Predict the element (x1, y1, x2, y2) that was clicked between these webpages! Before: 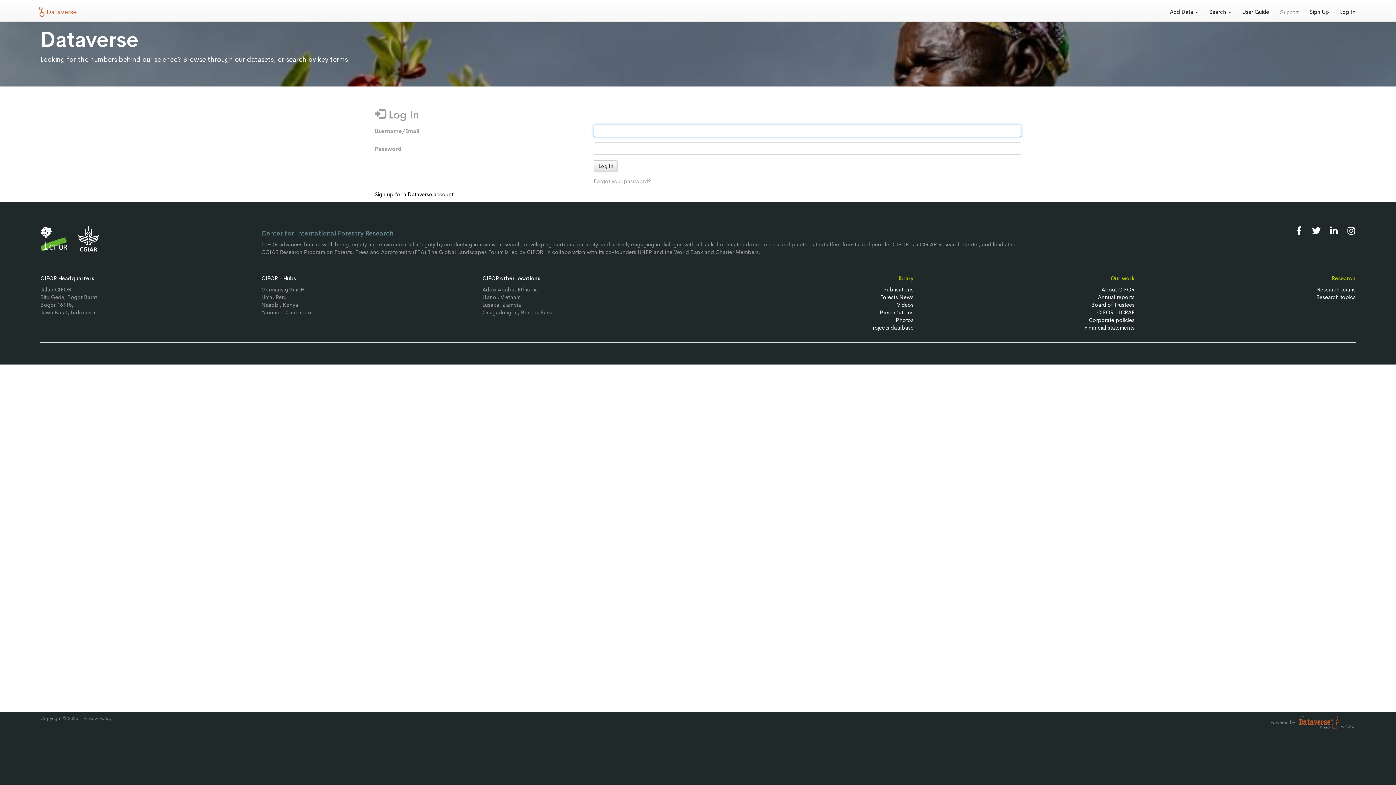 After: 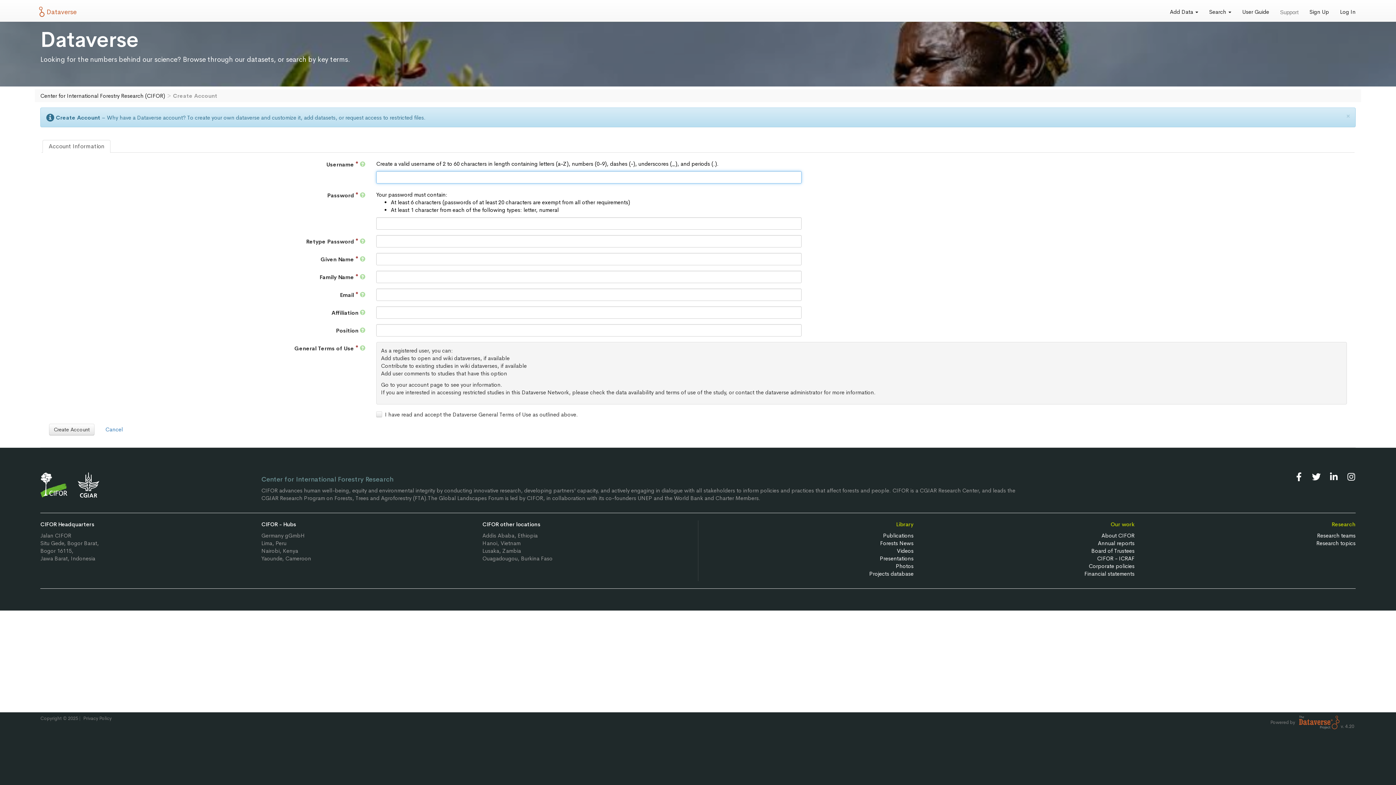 Action: label: Sign Up bbox: (1304, 2, 1334, 21)